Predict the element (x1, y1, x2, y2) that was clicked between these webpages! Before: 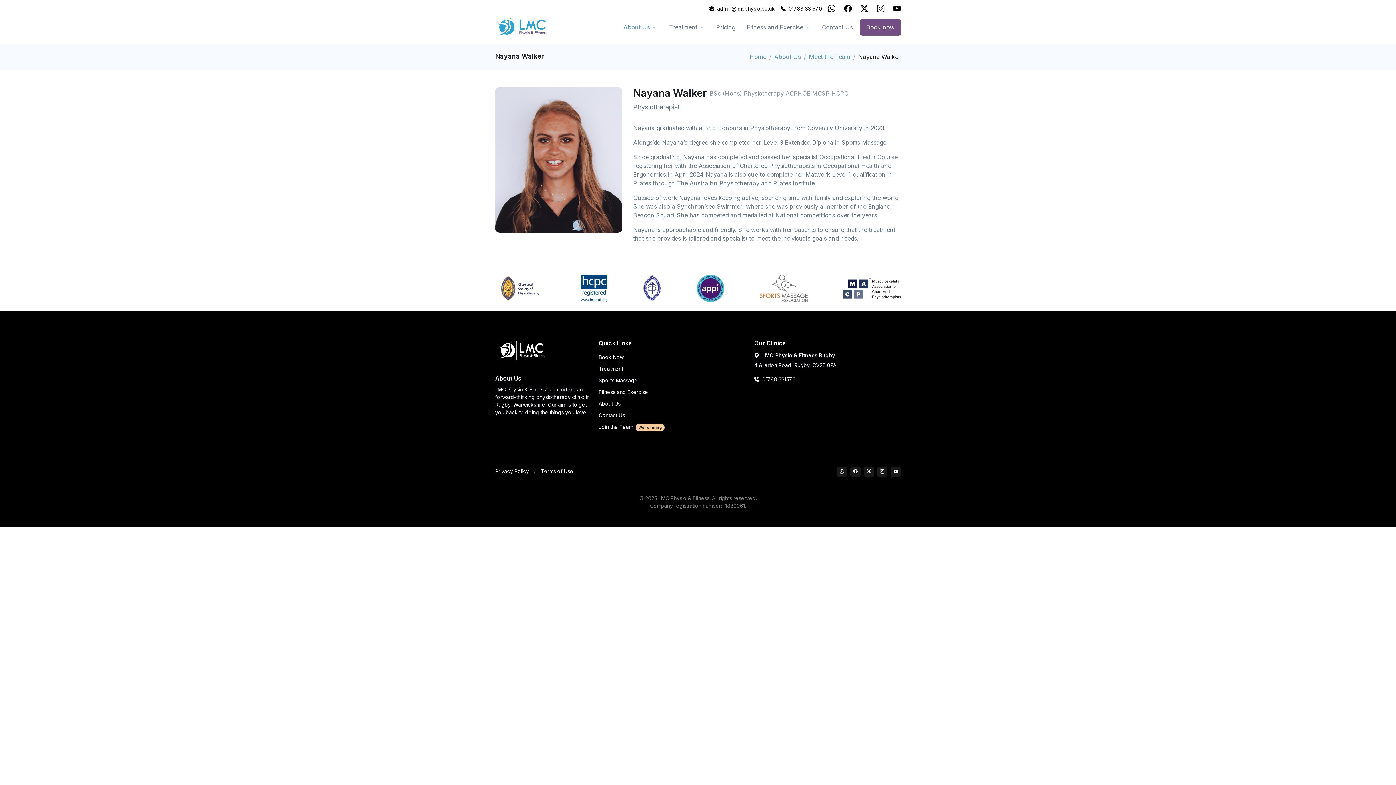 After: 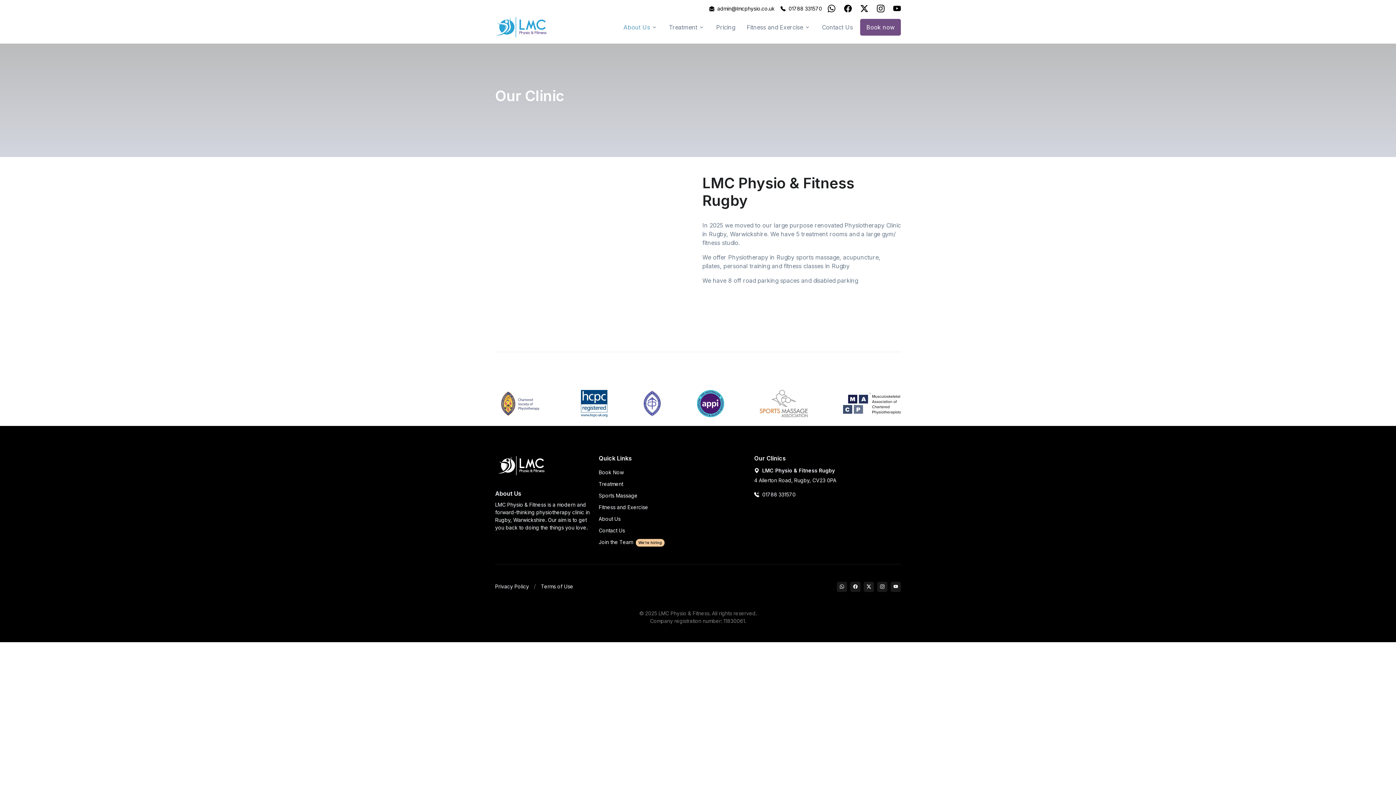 Action: label: About Us bbox: (598, 400, 620, 406)